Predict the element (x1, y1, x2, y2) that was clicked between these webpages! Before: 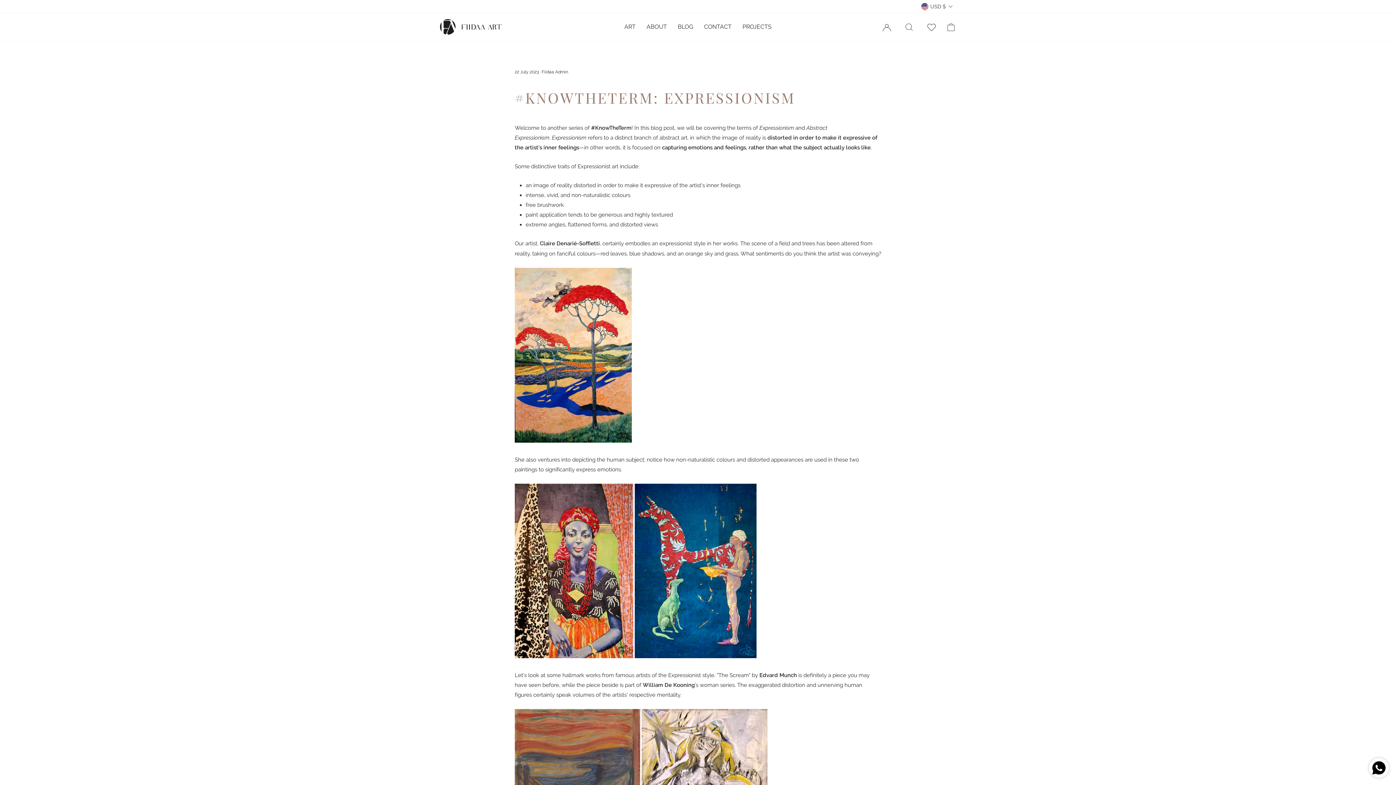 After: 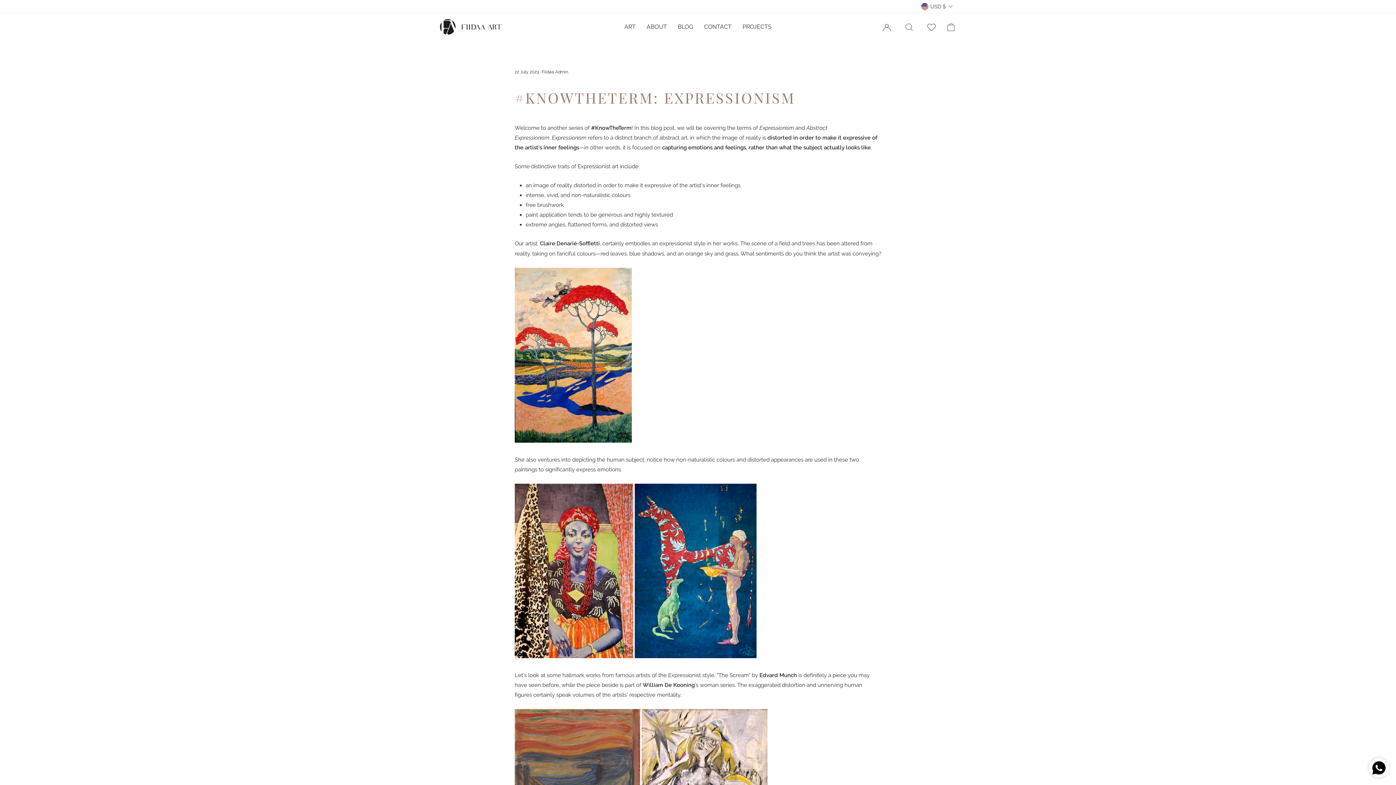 Action: bbox: (923, 19, 940, 34)